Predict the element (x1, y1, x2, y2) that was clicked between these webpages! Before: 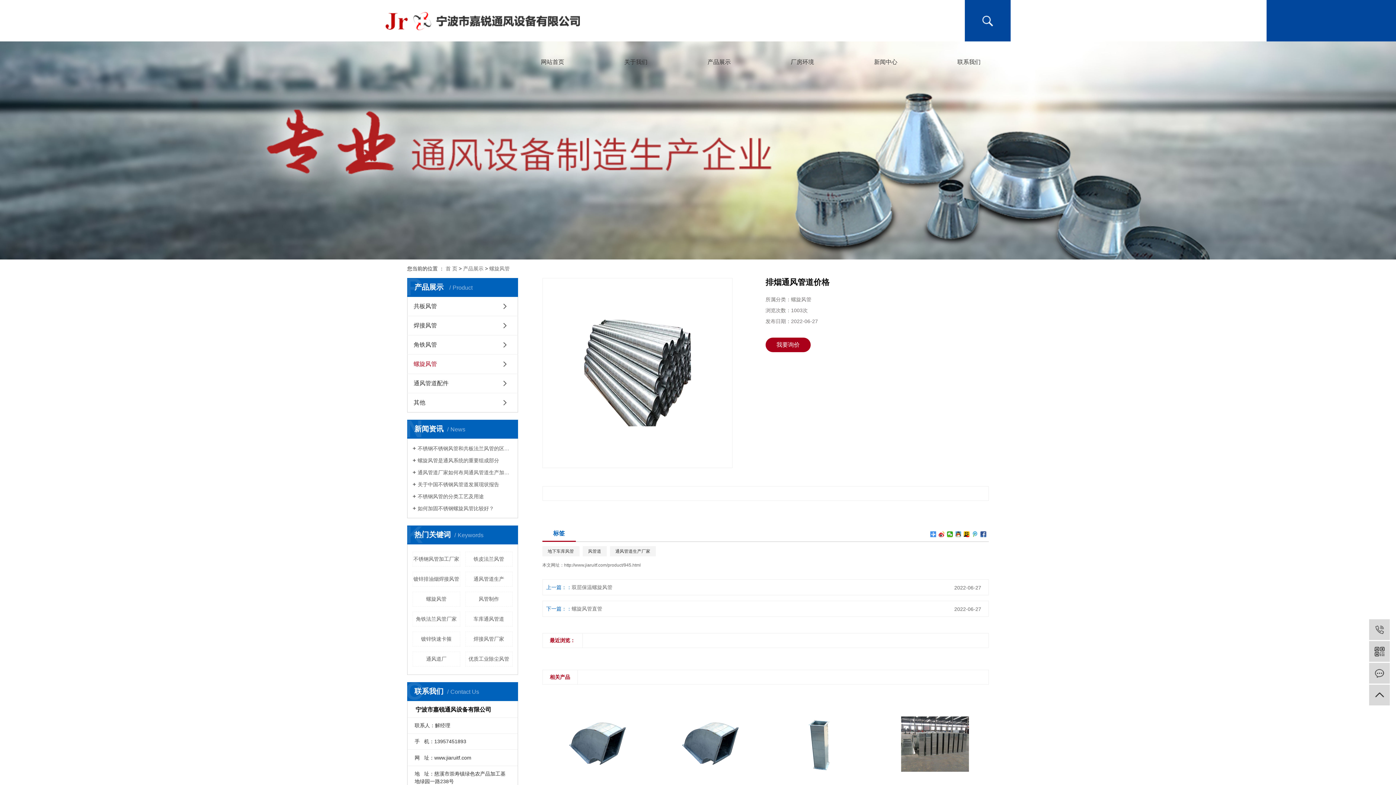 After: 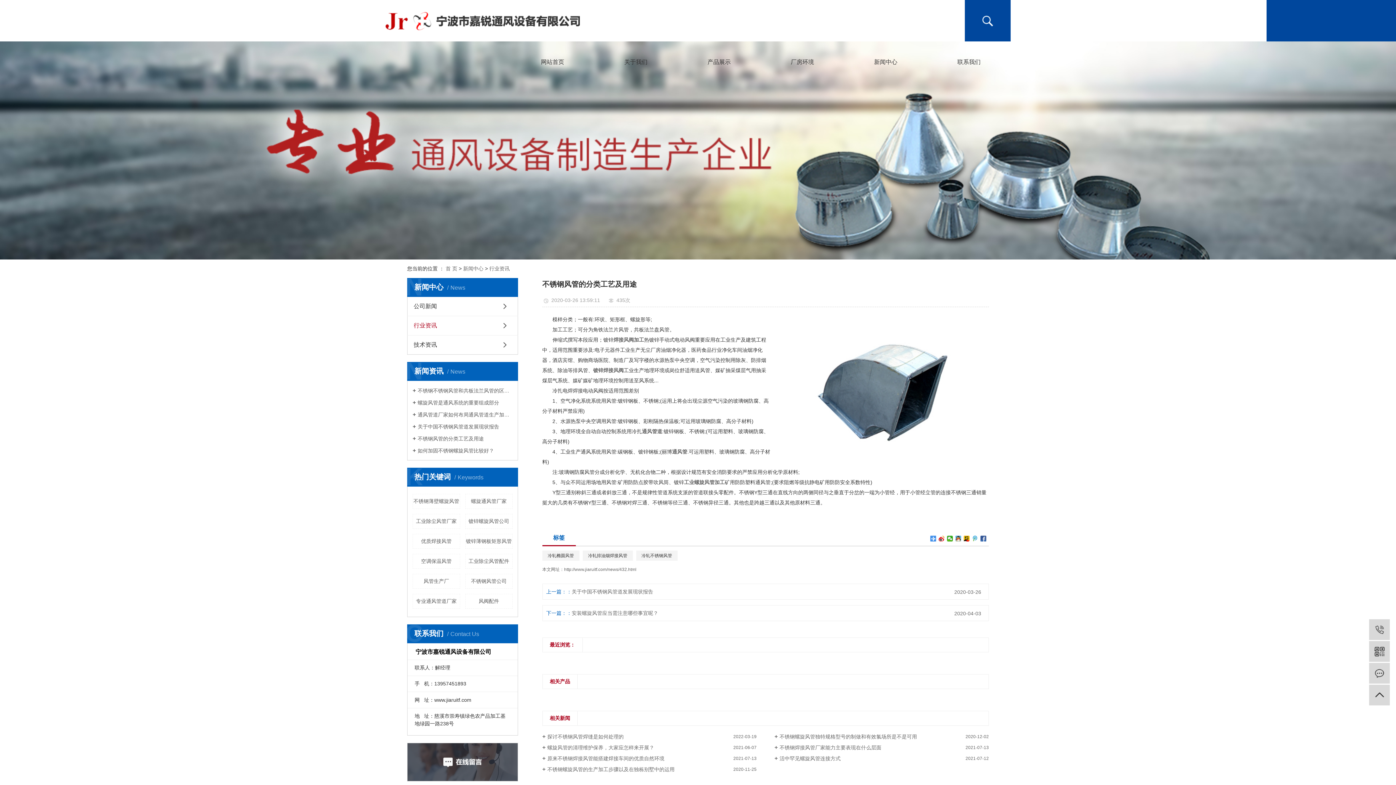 Action: bbox: (412, 493, 512, 500) label: 不锈钢风管的分类工艺及用途